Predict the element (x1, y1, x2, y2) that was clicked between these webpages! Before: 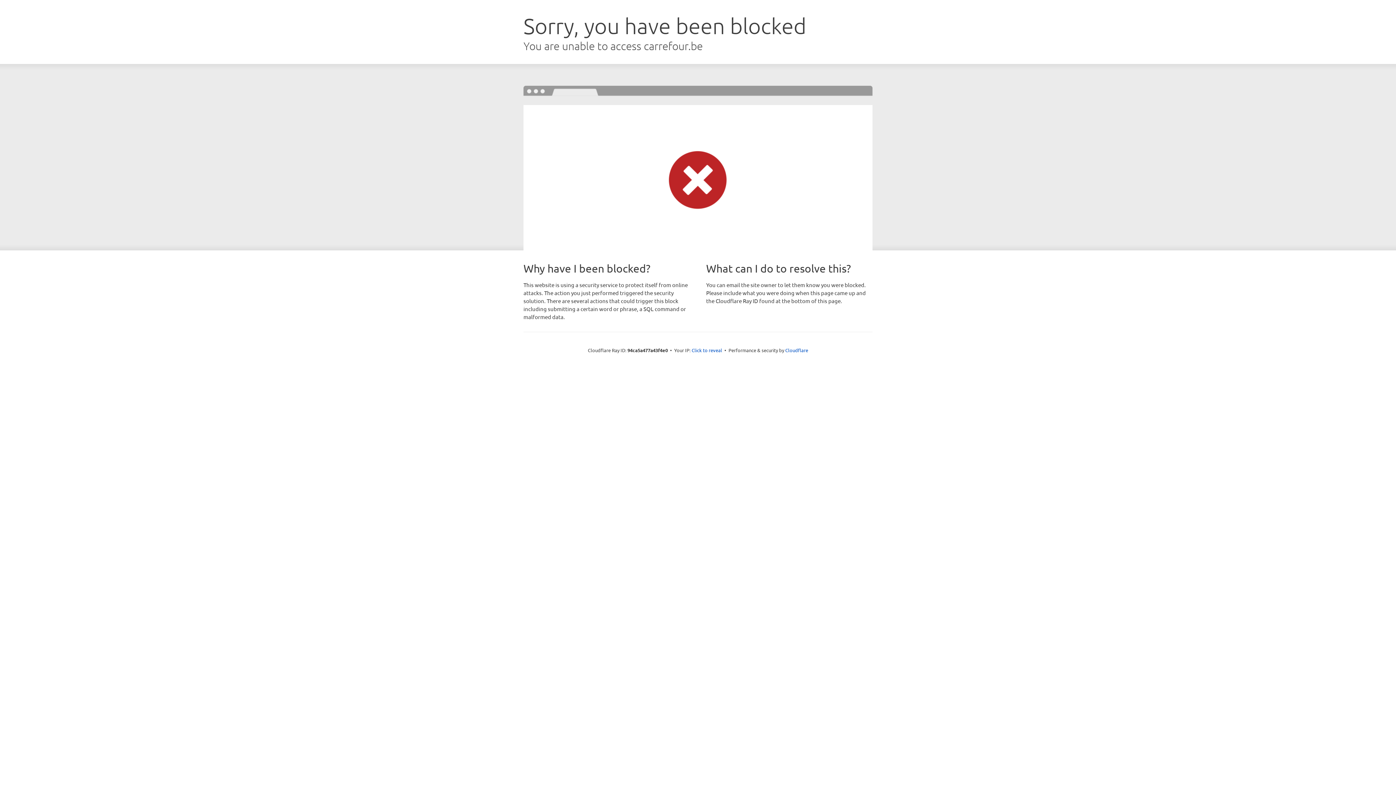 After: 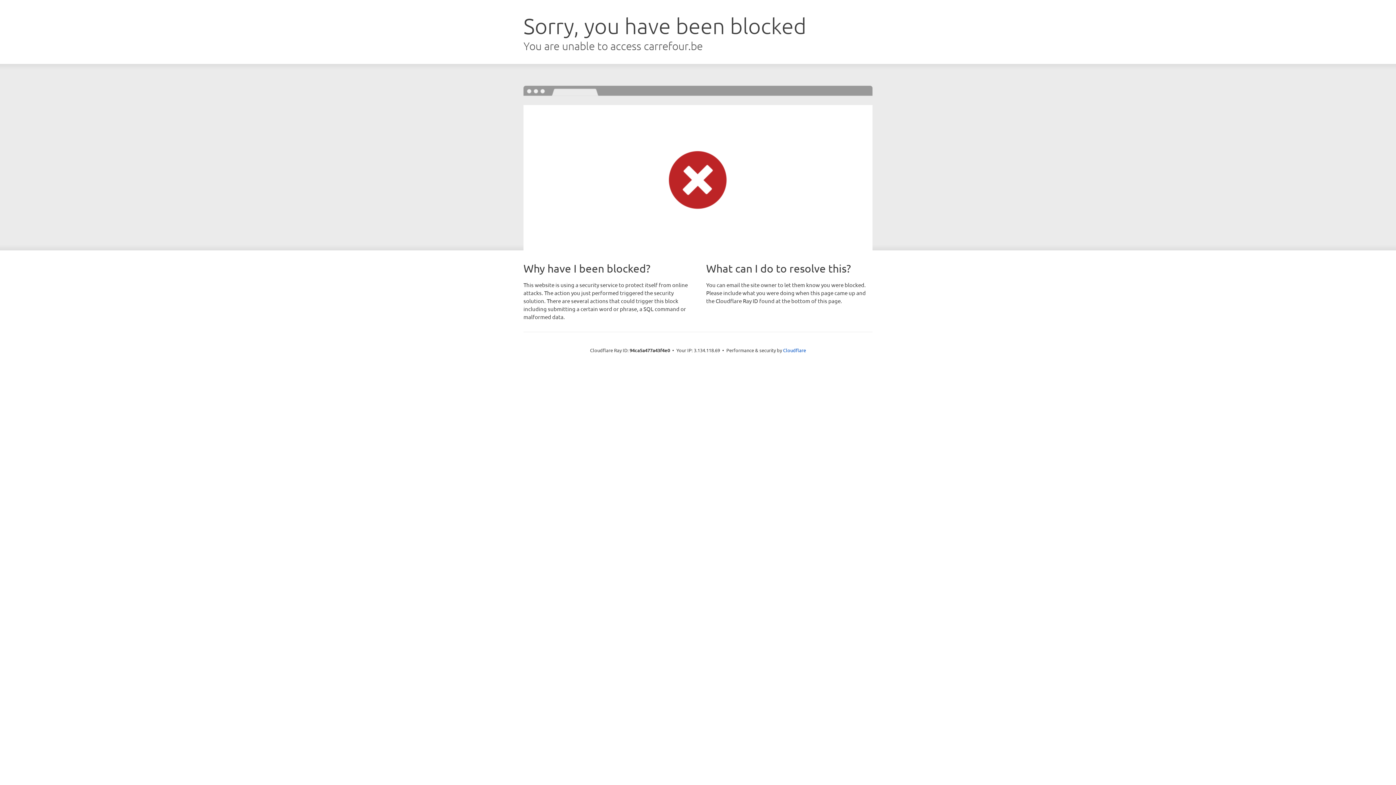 Action: bbox: (691, 346, 722, 353) label: Click to reveal